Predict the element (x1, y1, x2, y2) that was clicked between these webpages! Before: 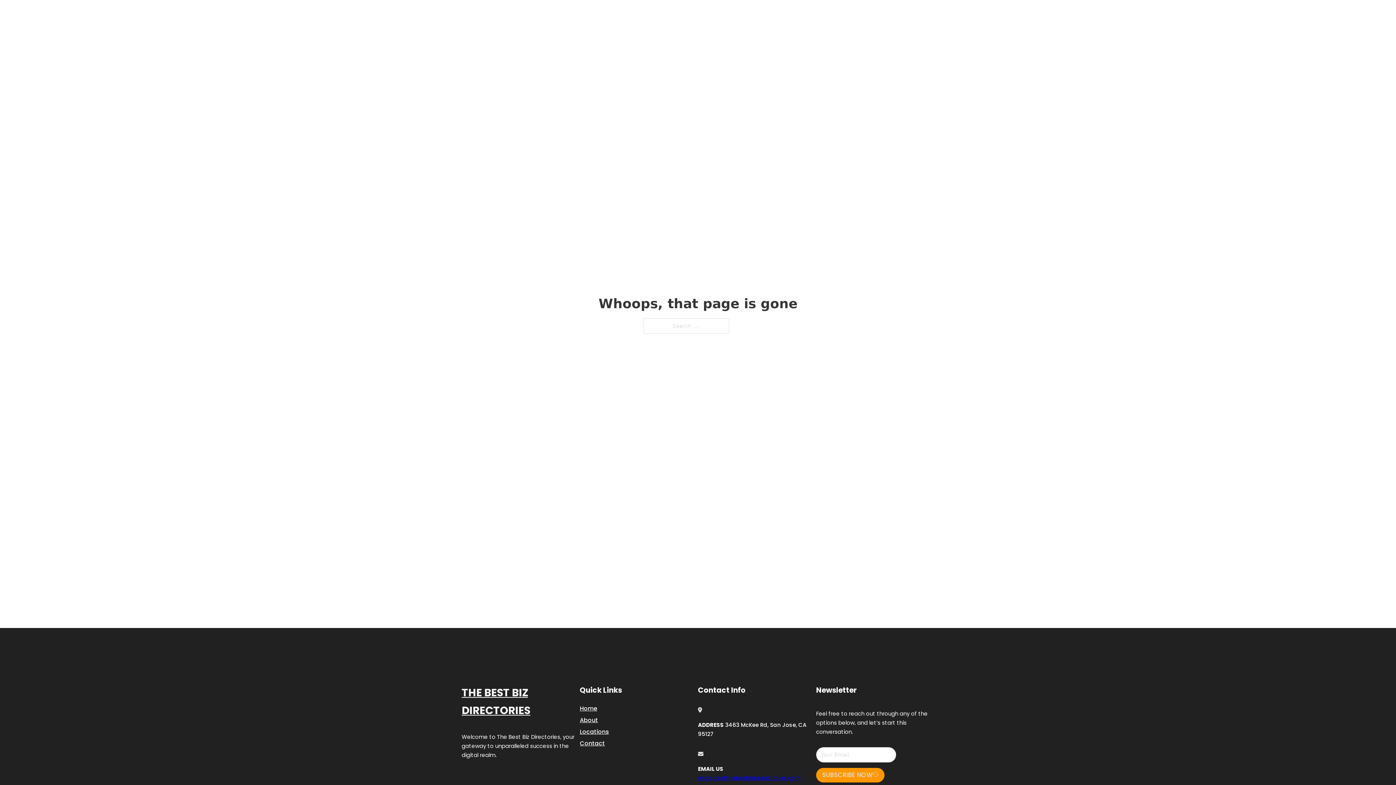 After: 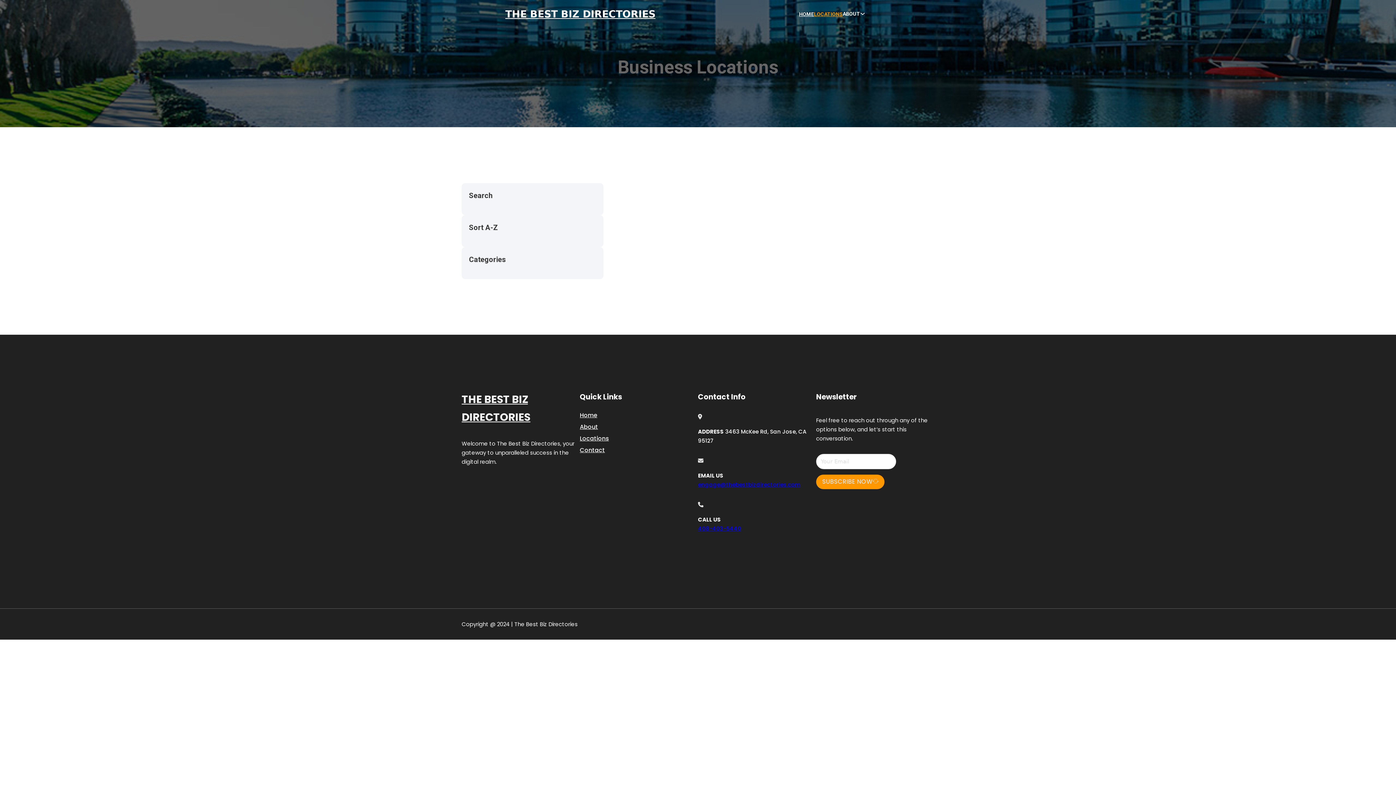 Action: bbox: (814, 10, 842, 18) label: LOCATIONS